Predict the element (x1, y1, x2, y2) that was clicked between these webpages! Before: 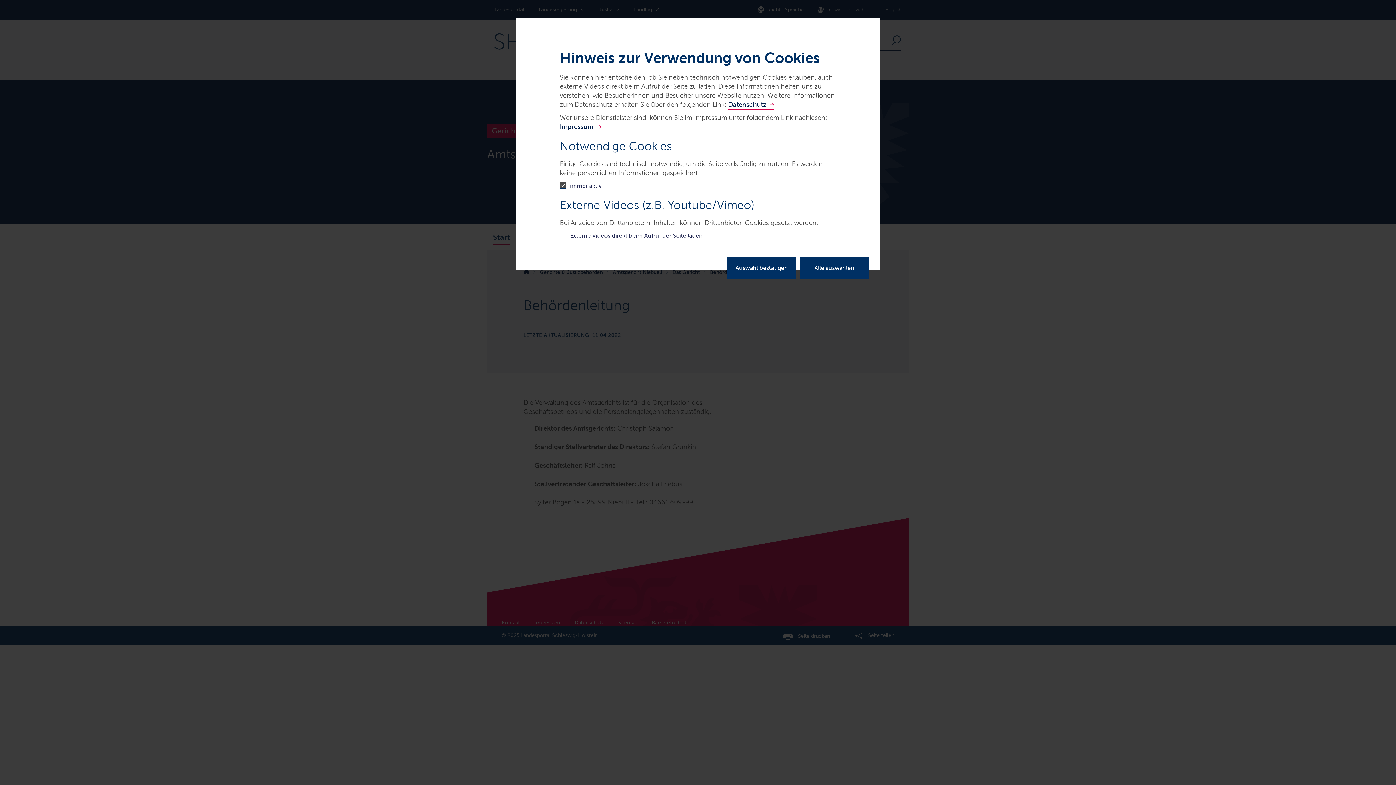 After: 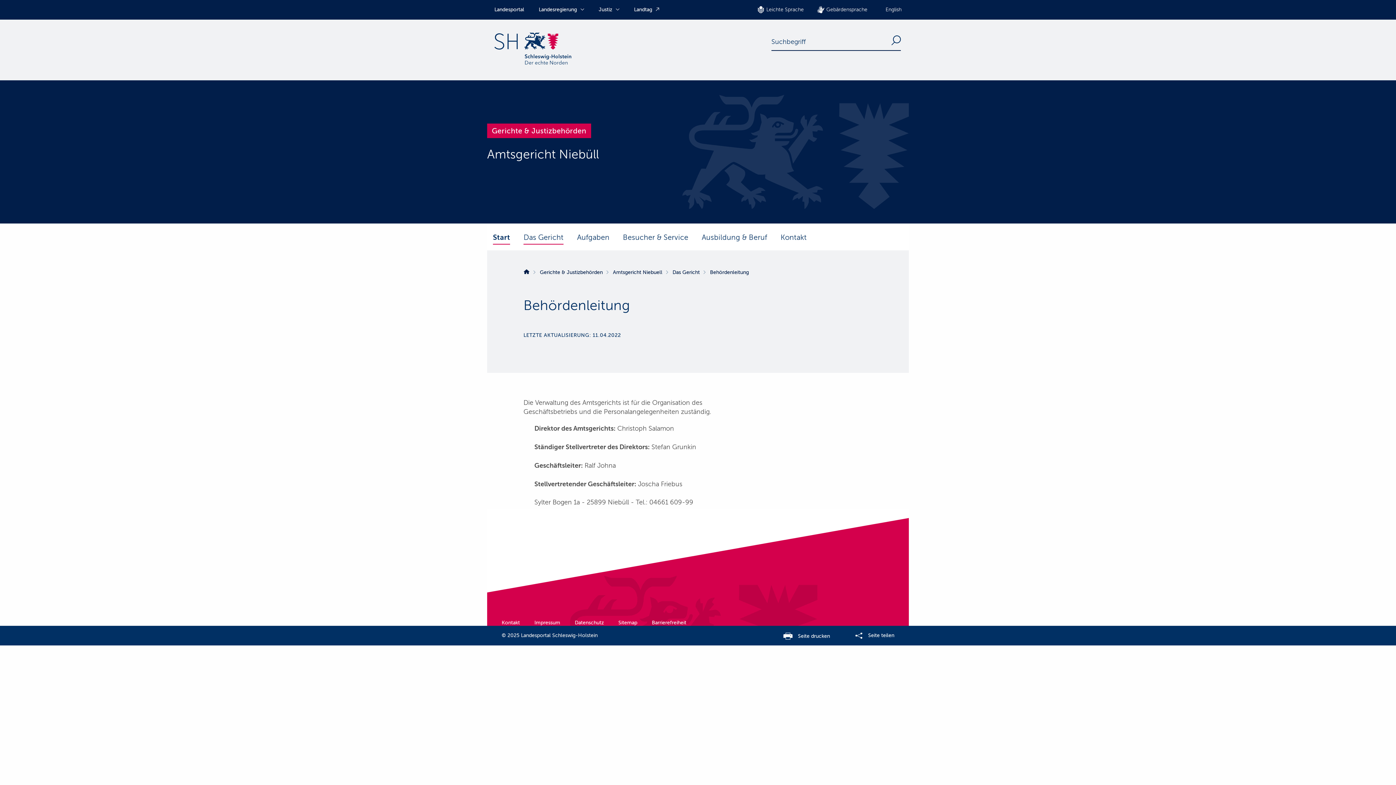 Action: label: Alle auswählen bbox: (800, 257, 869, 278)